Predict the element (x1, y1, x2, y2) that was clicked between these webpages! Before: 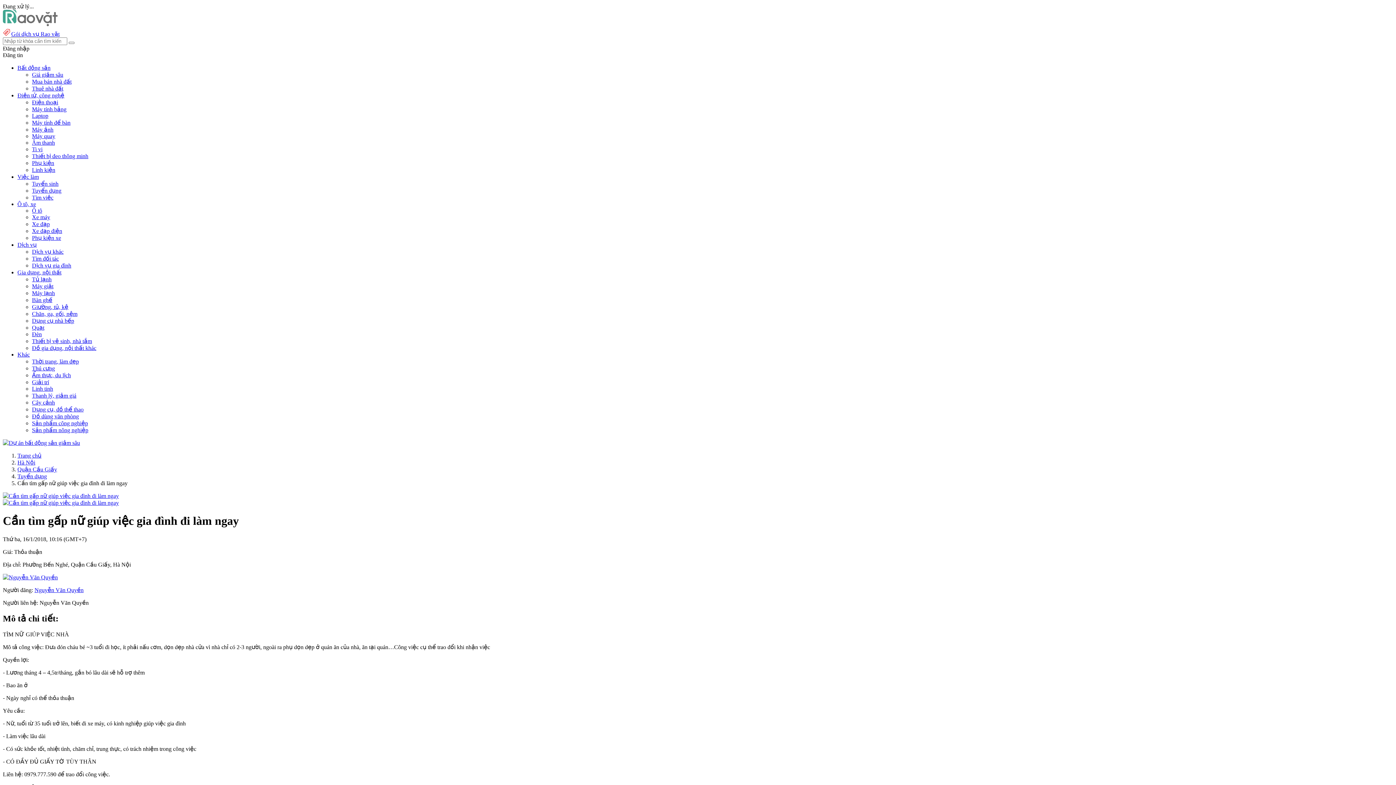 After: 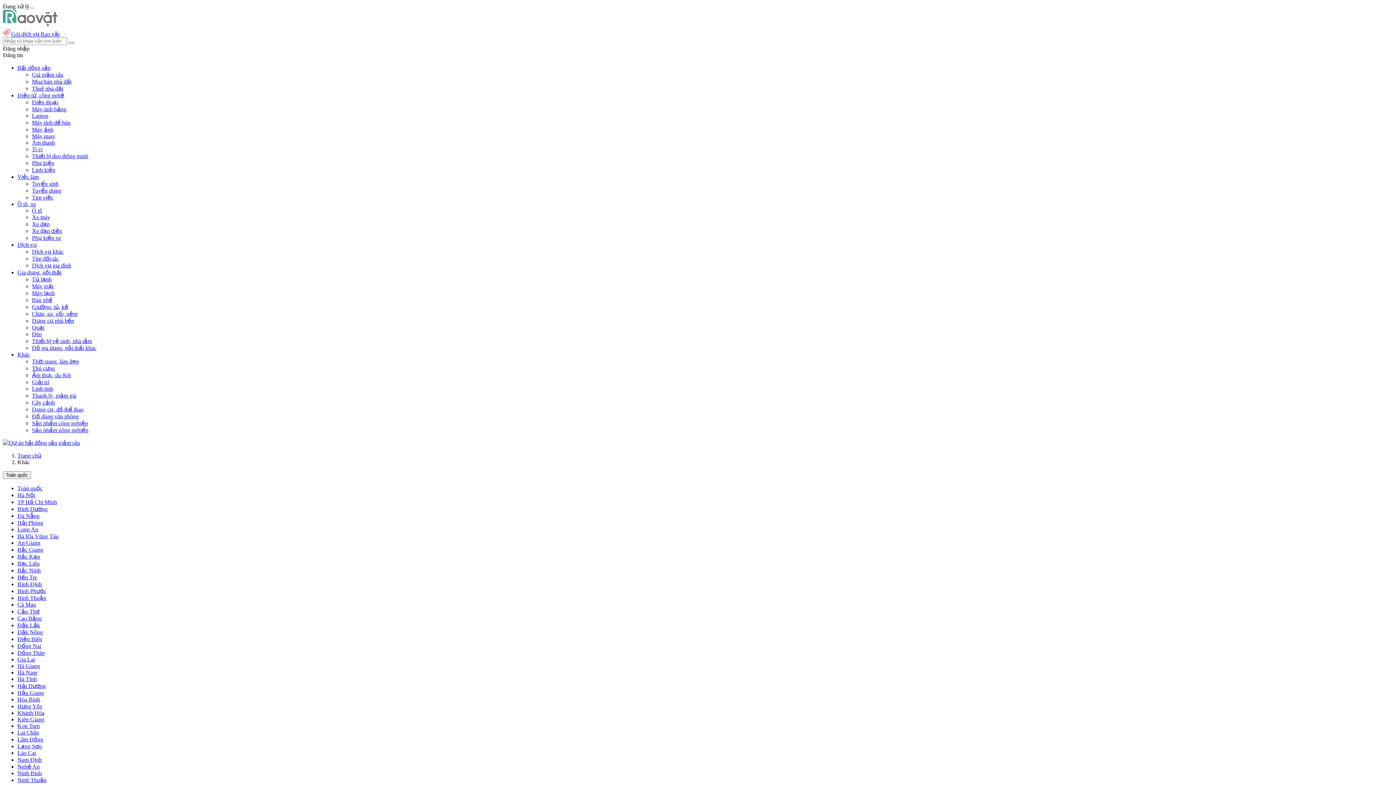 Action: label: Khác bbox: (17, 351, 29, 357)